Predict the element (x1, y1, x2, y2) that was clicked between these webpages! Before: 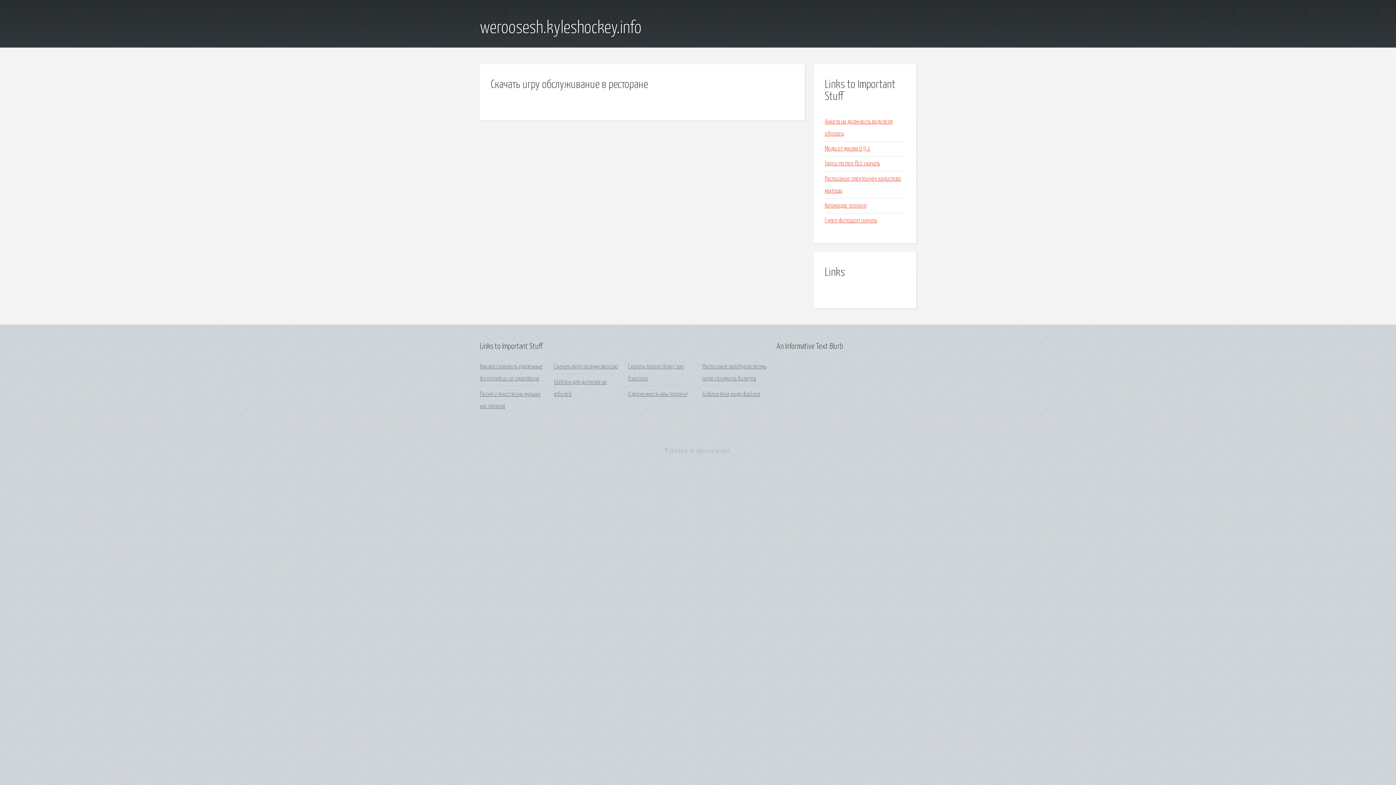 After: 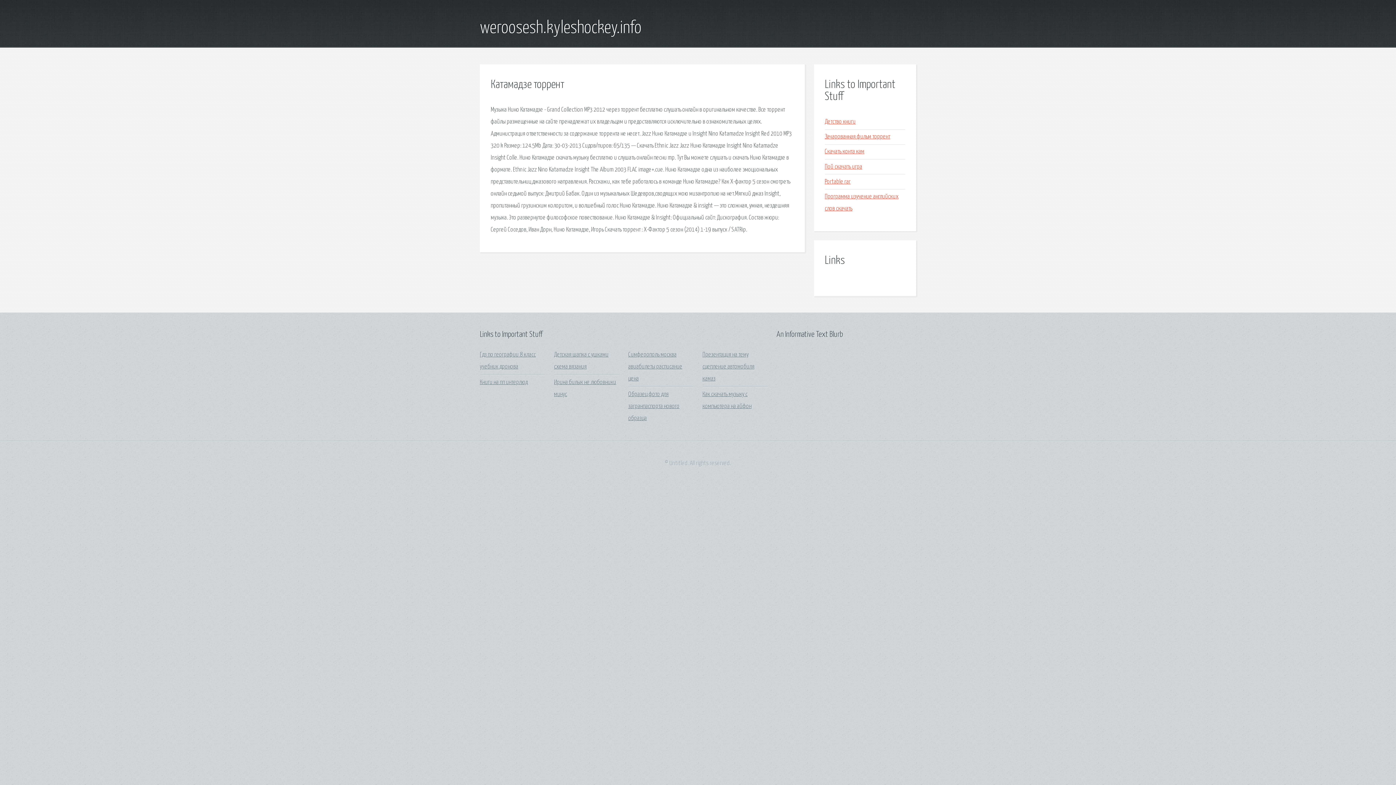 Action: label: Катамадзе торрент bbox: (825, 202, 866, 209)